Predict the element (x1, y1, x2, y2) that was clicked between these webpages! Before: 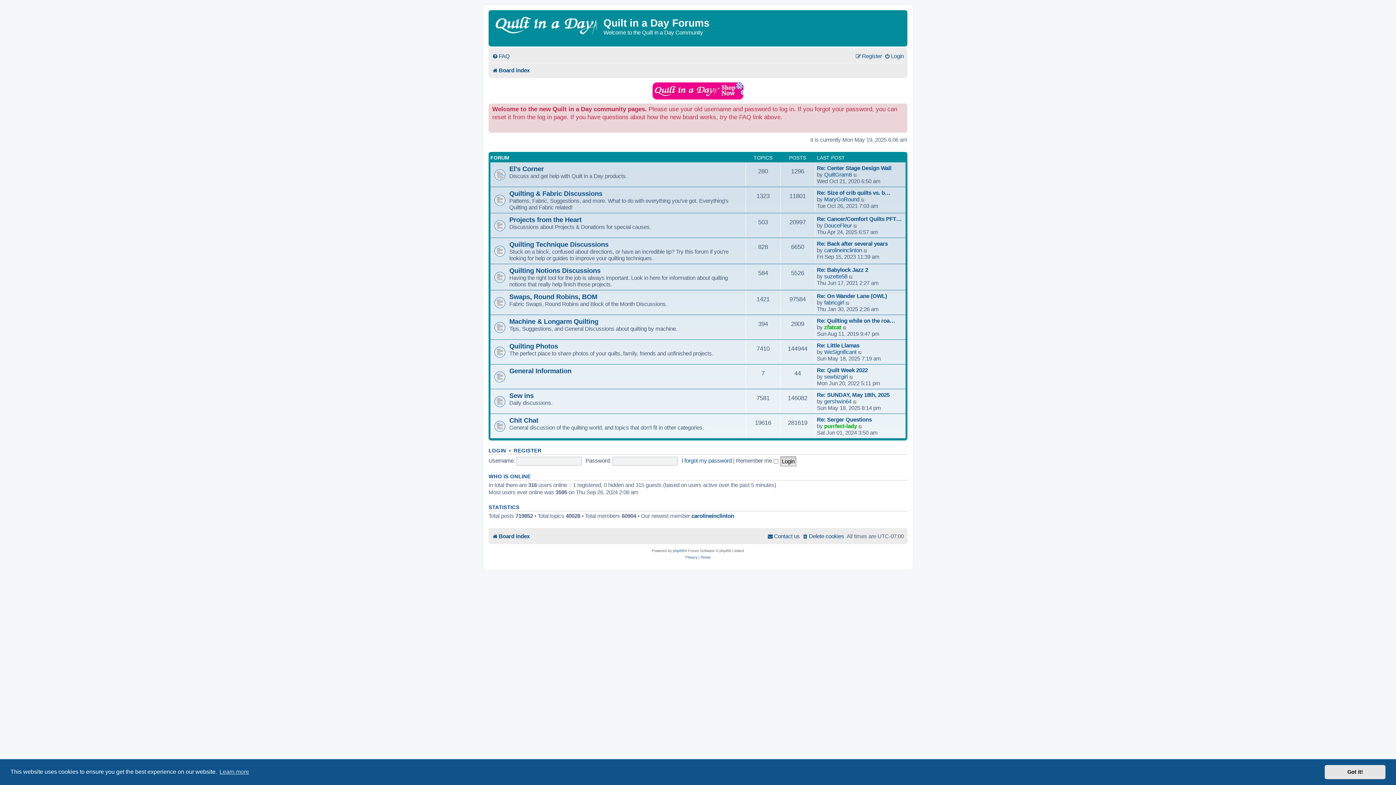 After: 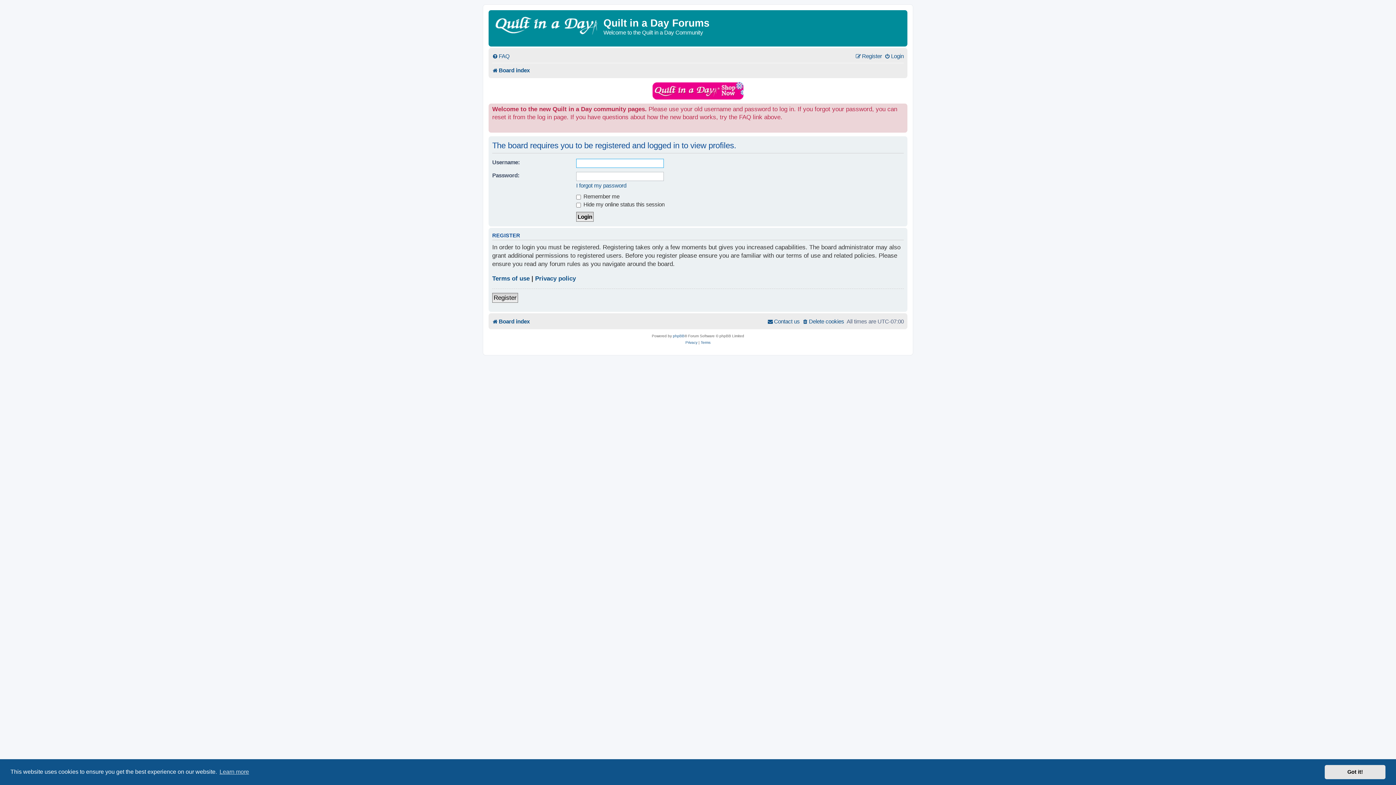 Action: label: DouceFleur bbox: (824, 222, 852, 228)